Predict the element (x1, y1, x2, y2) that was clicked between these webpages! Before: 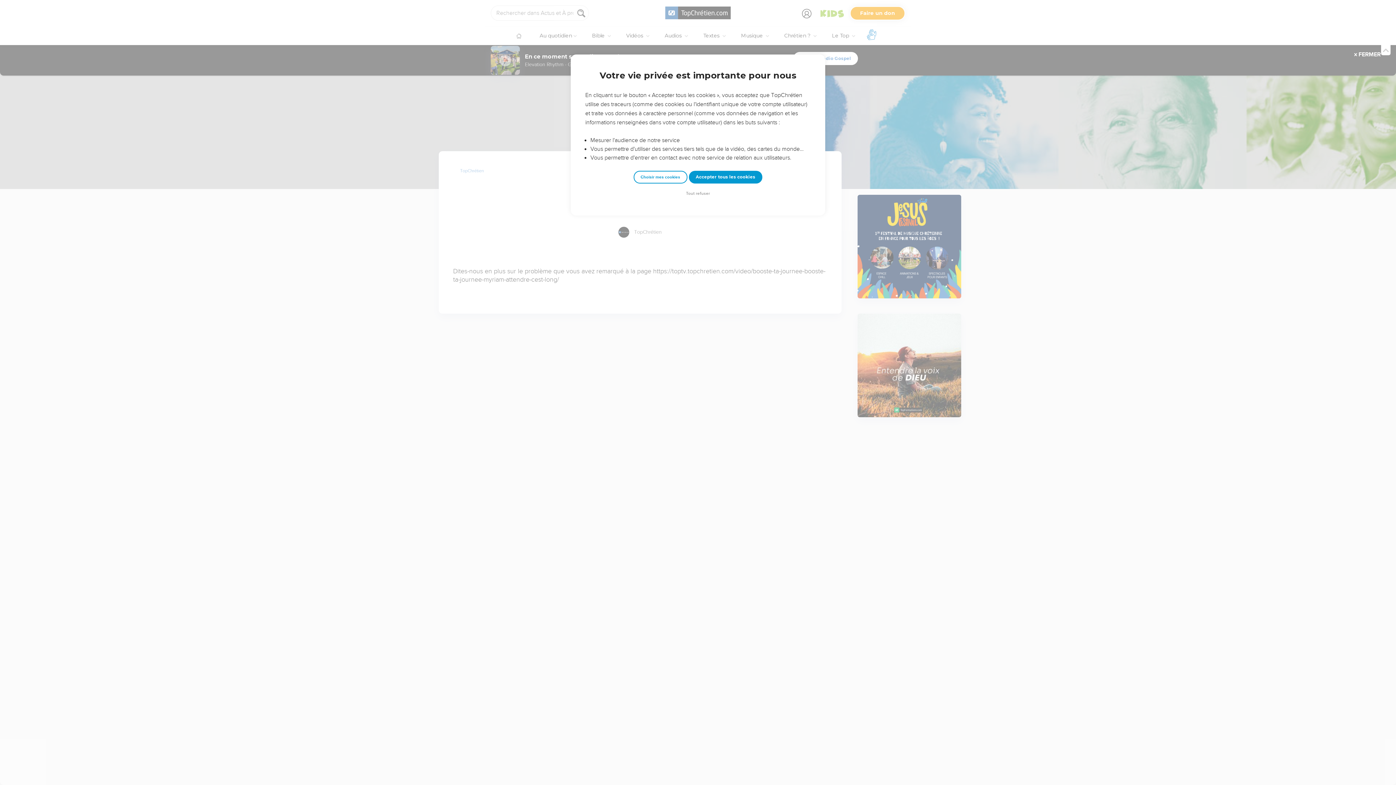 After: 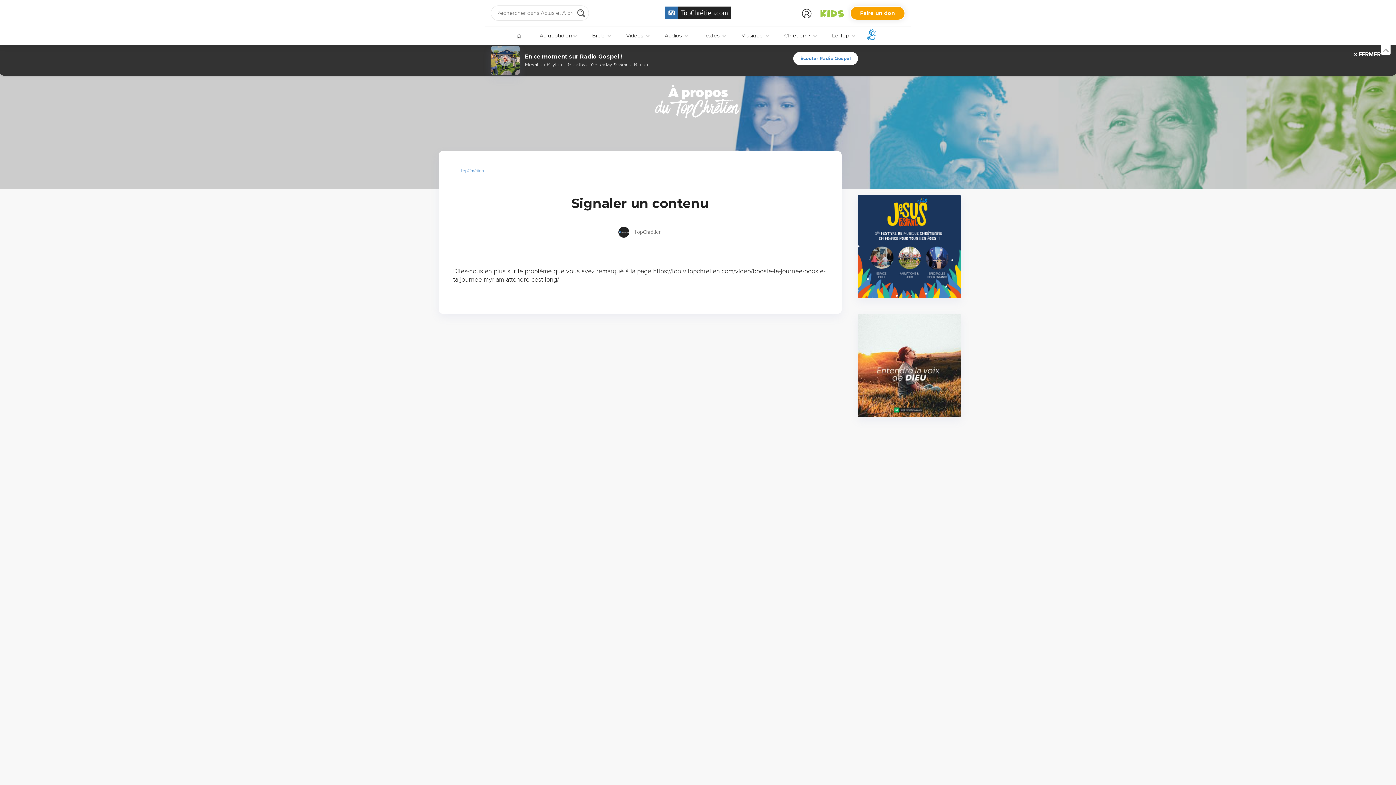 Action: label: Accepter tous les cookies bbox: (688, 170, 762, 183)